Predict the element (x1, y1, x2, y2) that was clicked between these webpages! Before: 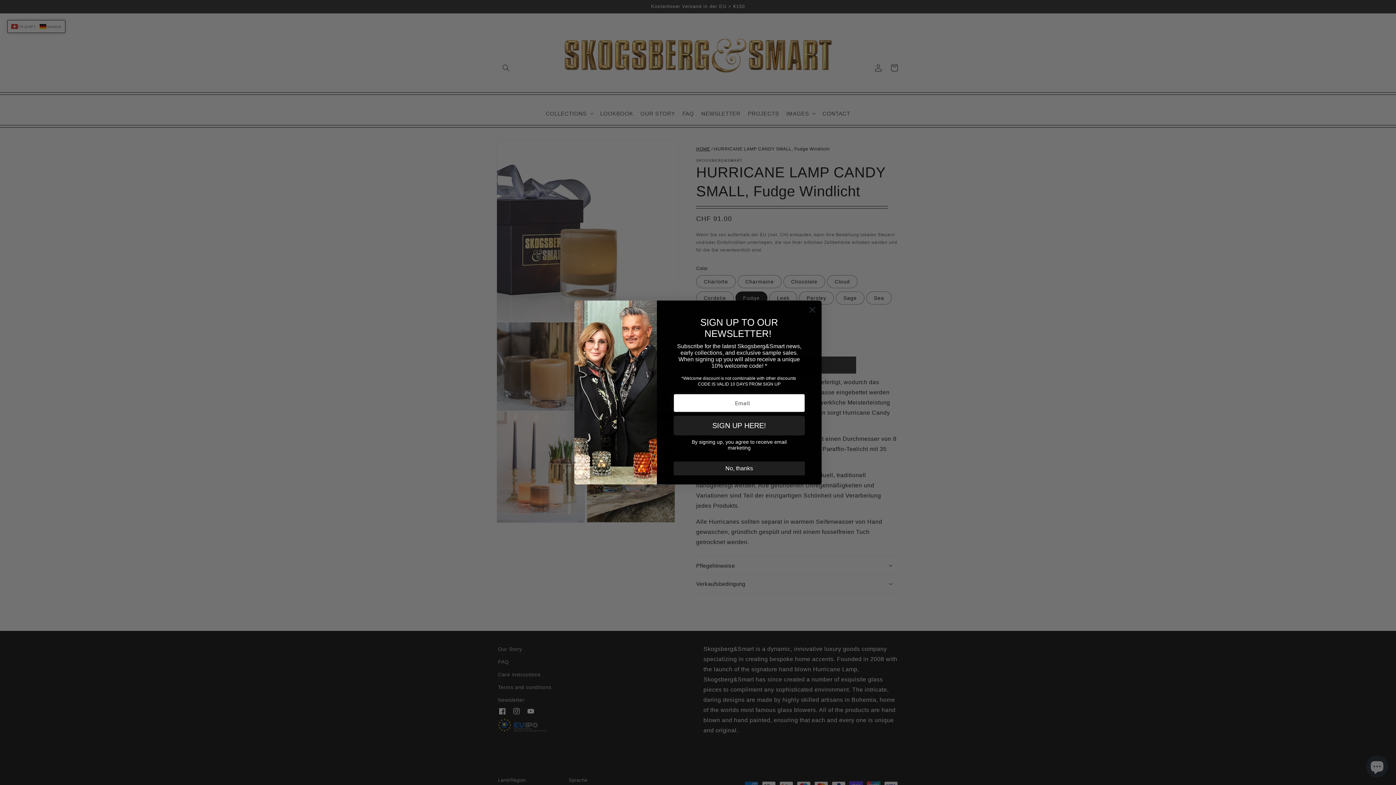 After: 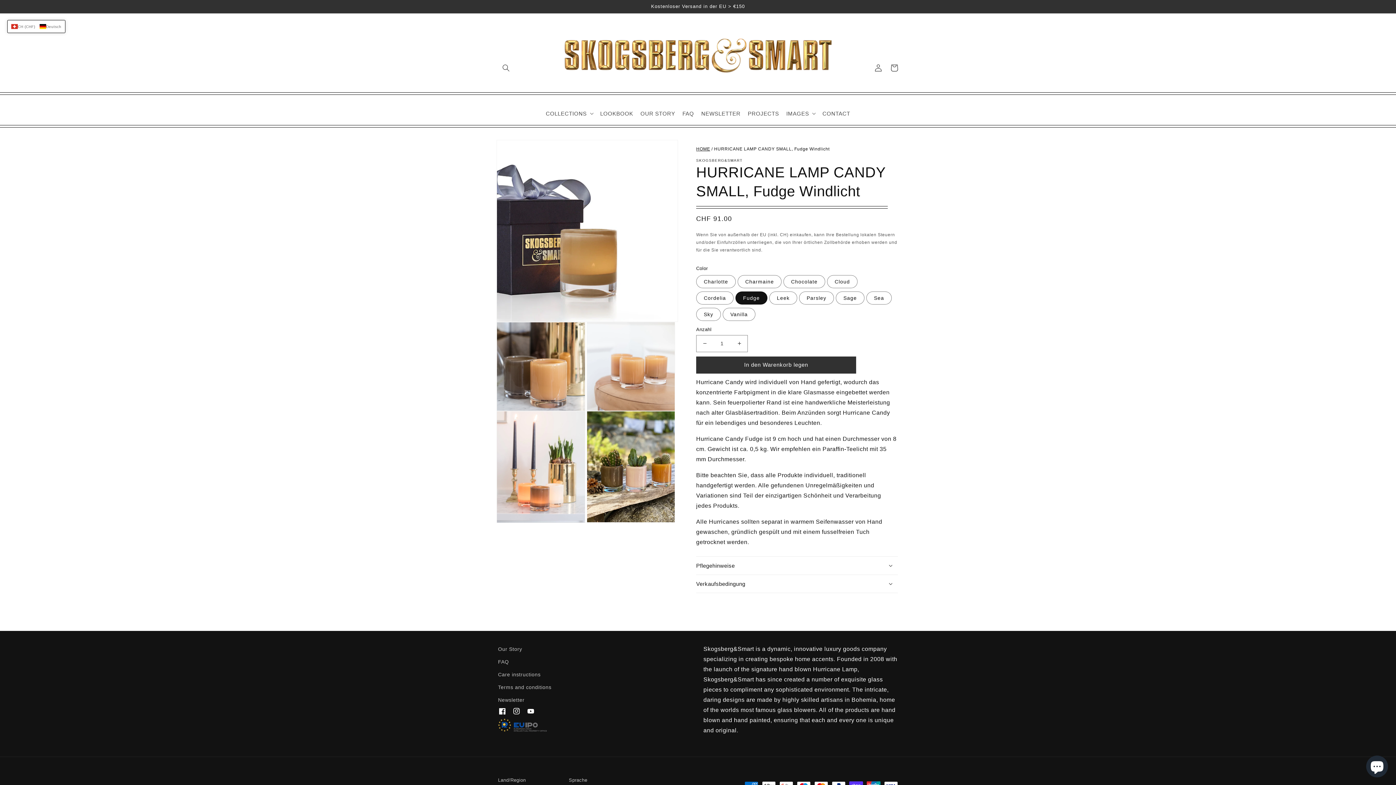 Action: label: No, thanks bbox: (673, 461, 805, 475)